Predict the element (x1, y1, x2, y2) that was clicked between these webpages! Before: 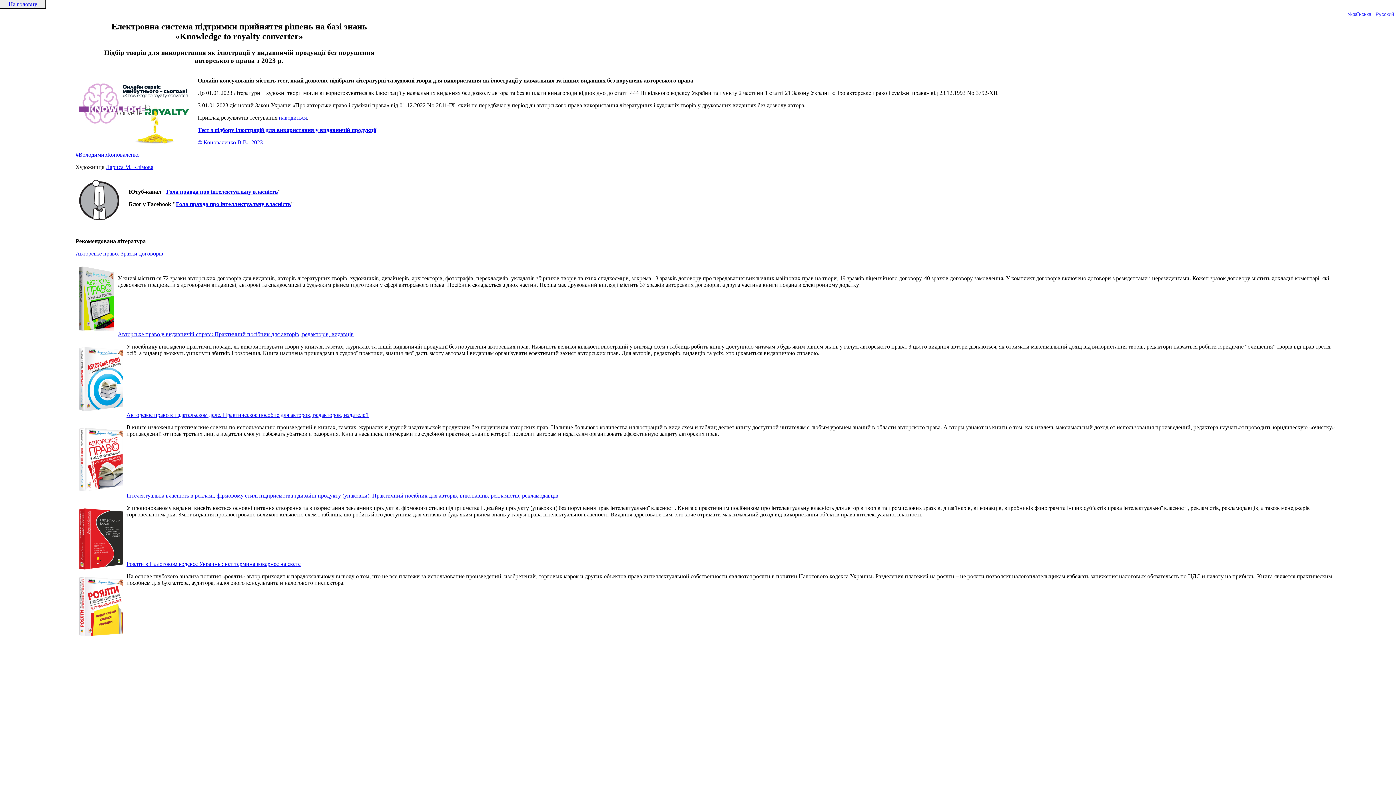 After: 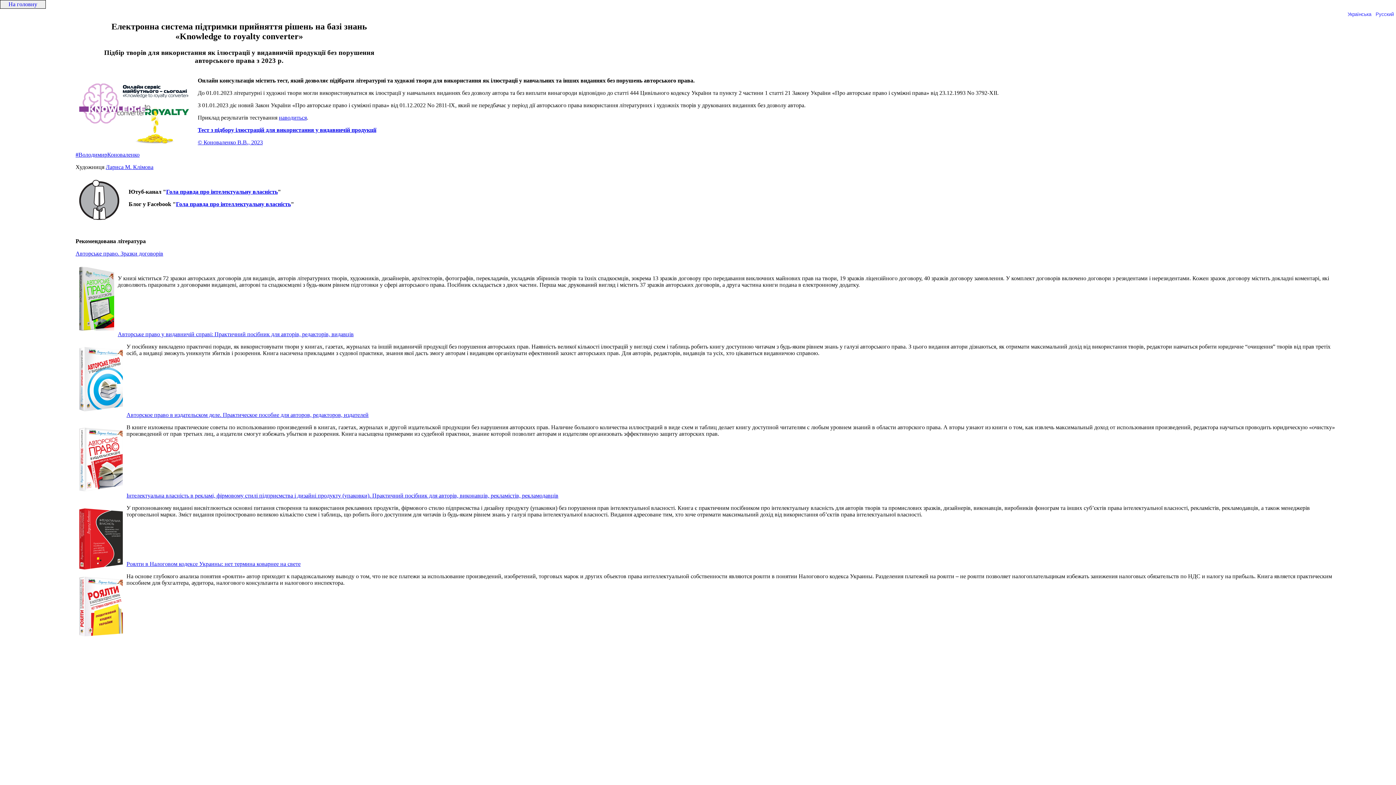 Action: bbox: (126, 560, 300, 567) label: Роялти в Налоговом кодексе Украины: нет термина коварнее на свете